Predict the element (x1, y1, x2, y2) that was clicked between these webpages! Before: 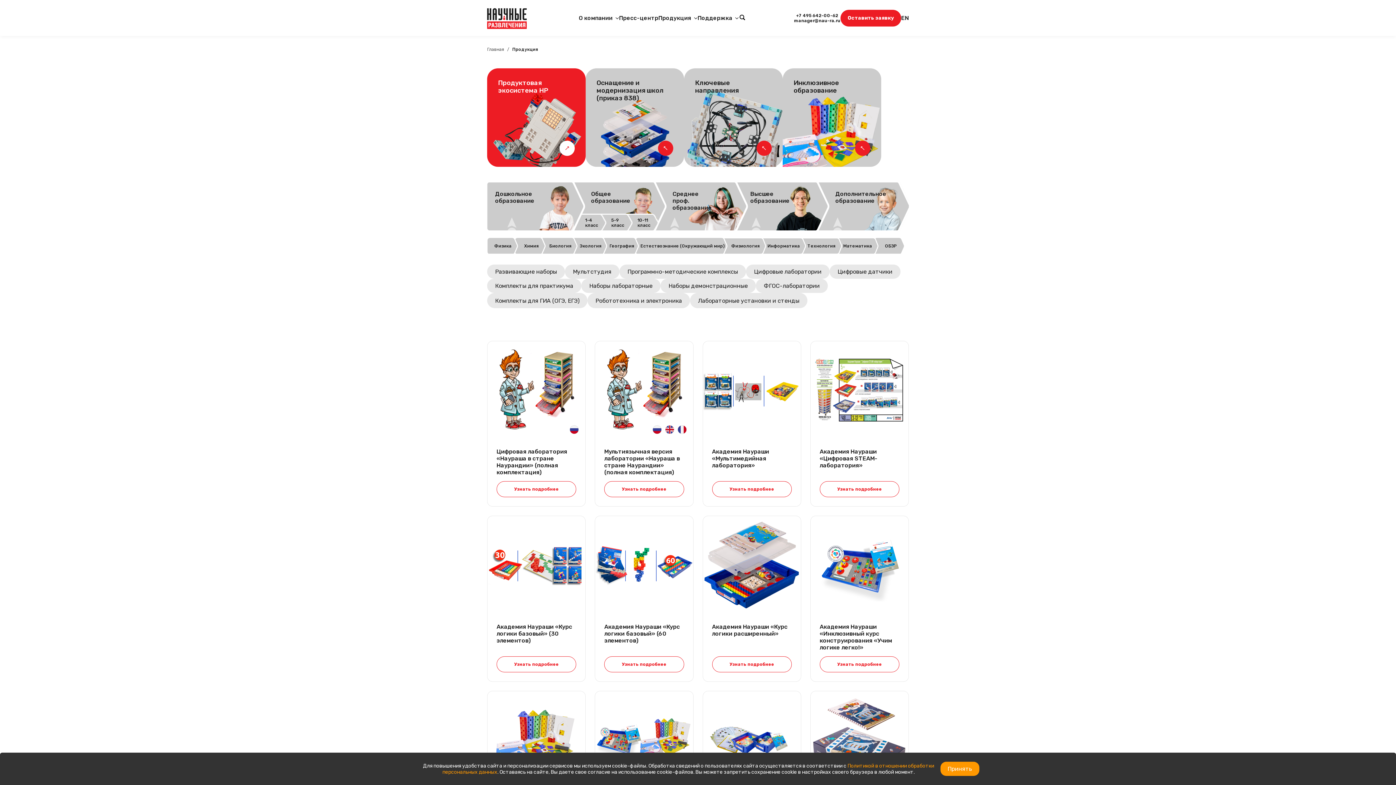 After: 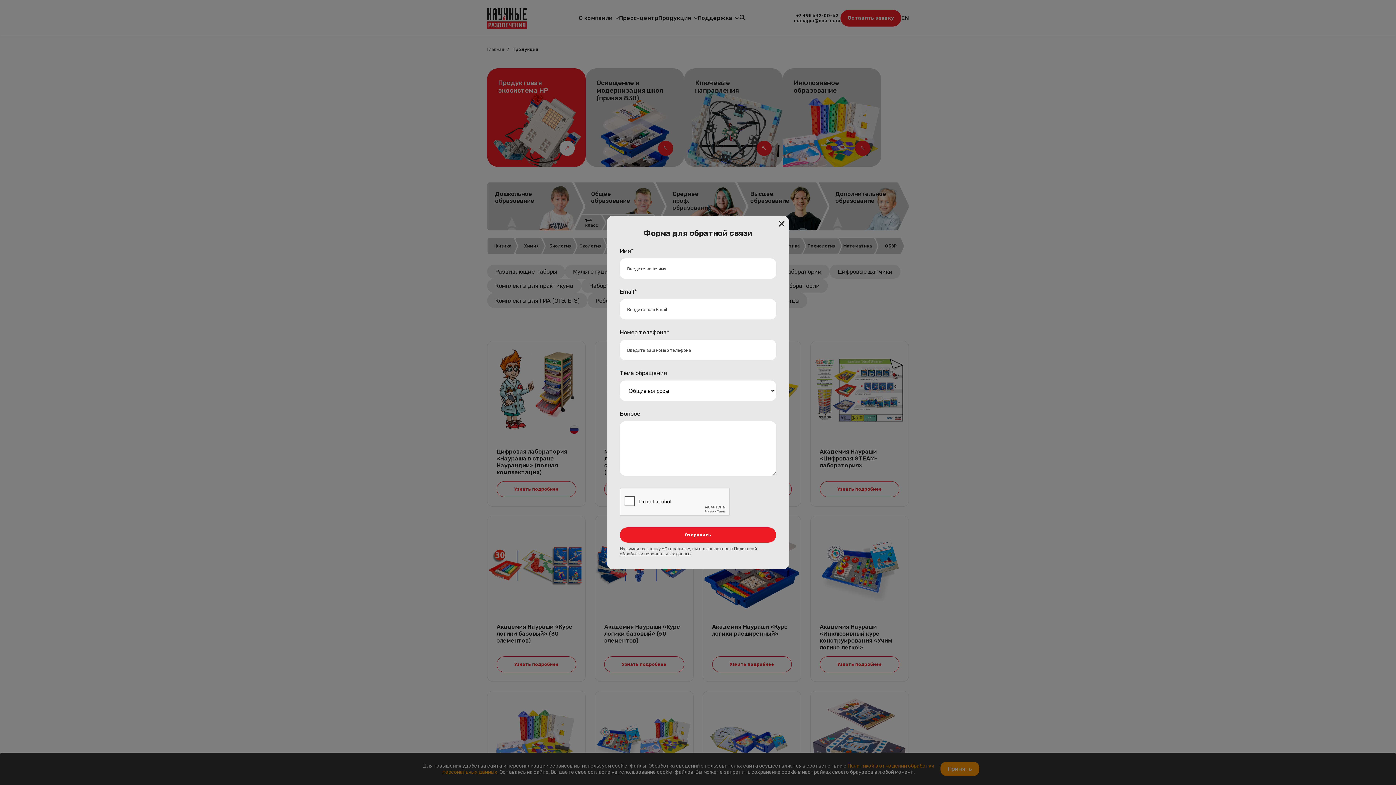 Action: bbox: (840, 9, 901, 26) label: Оставить заявку